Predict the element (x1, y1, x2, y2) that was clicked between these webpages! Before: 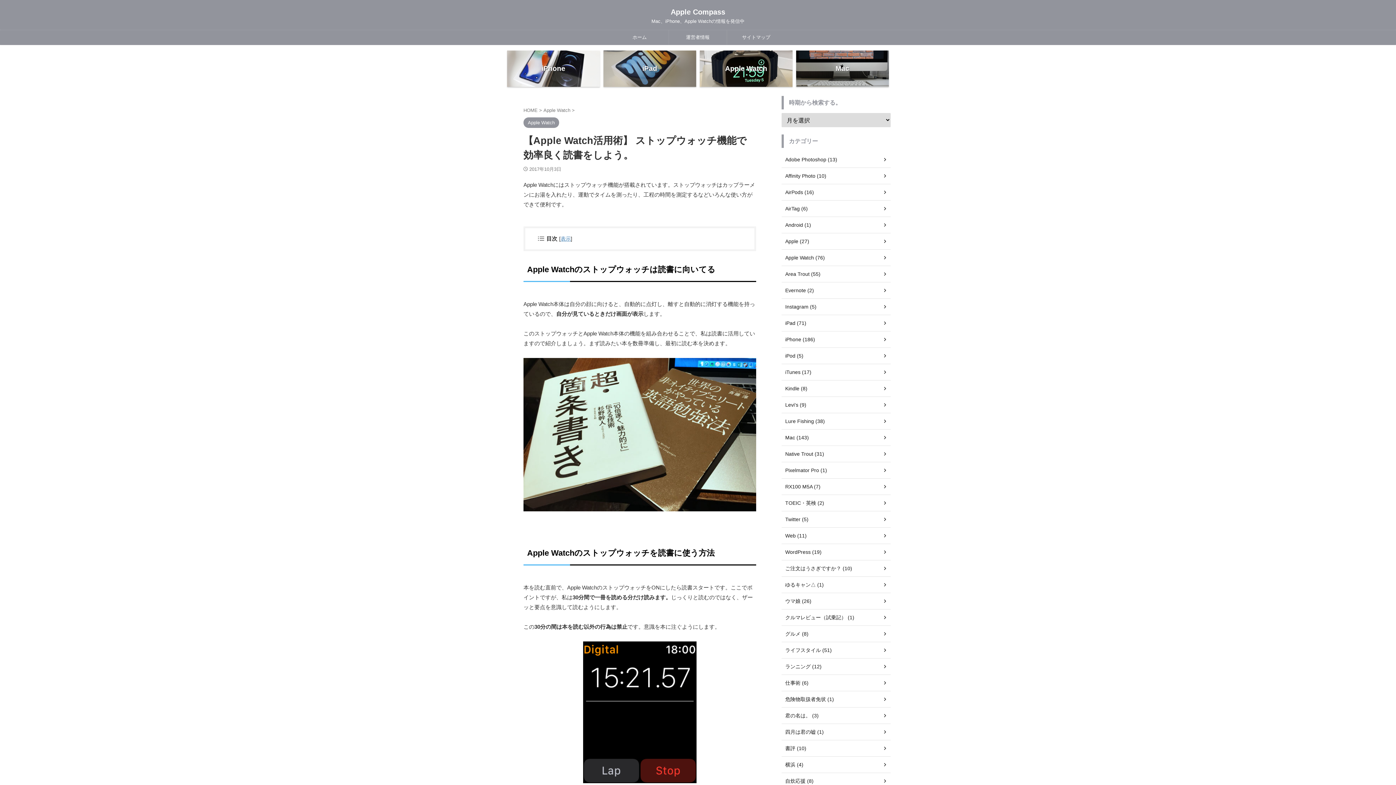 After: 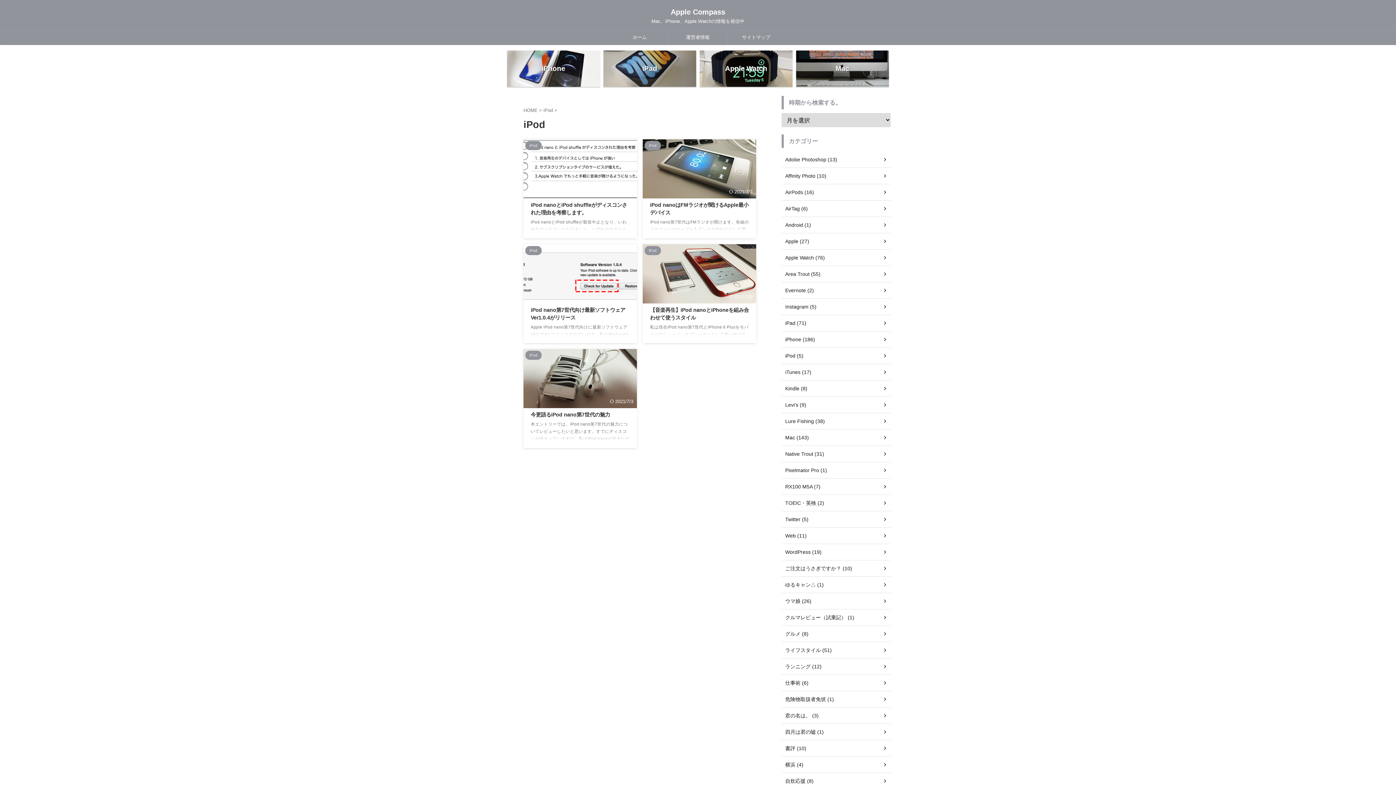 Action: label: iPod (5) bbox: (781, 348, 890, 364)